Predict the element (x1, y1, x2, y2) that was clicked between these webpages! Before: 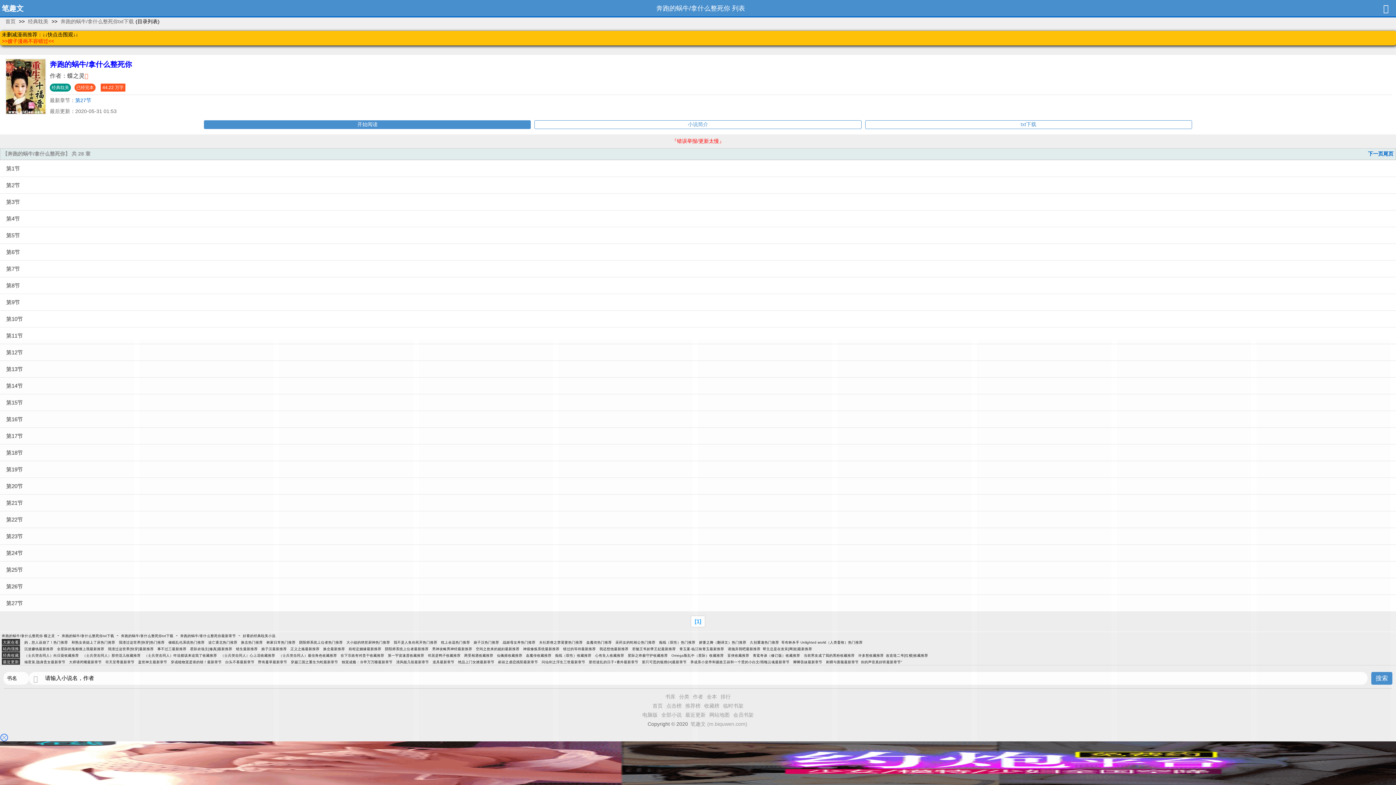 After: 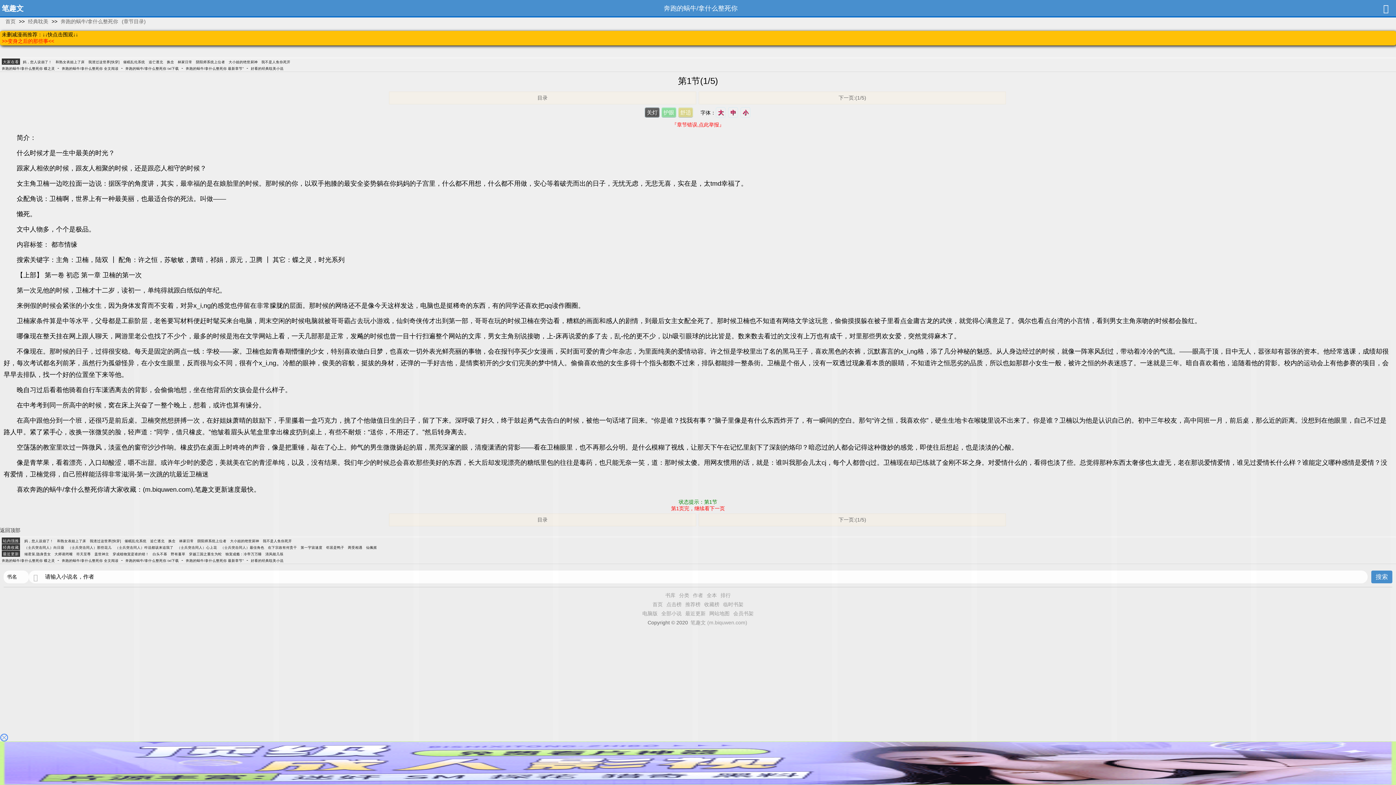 Action: label: 开始阅读 bbox: (204, 120, 531, 129)